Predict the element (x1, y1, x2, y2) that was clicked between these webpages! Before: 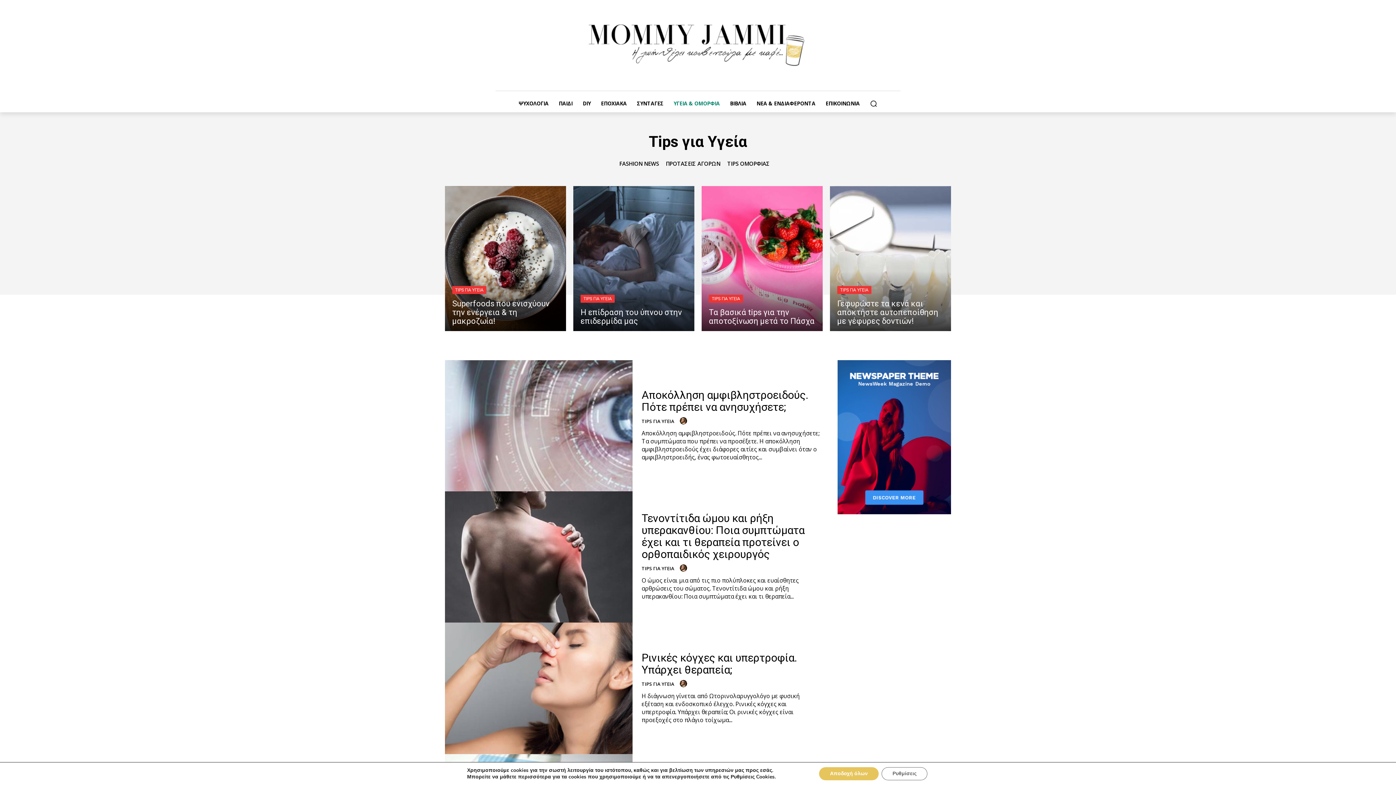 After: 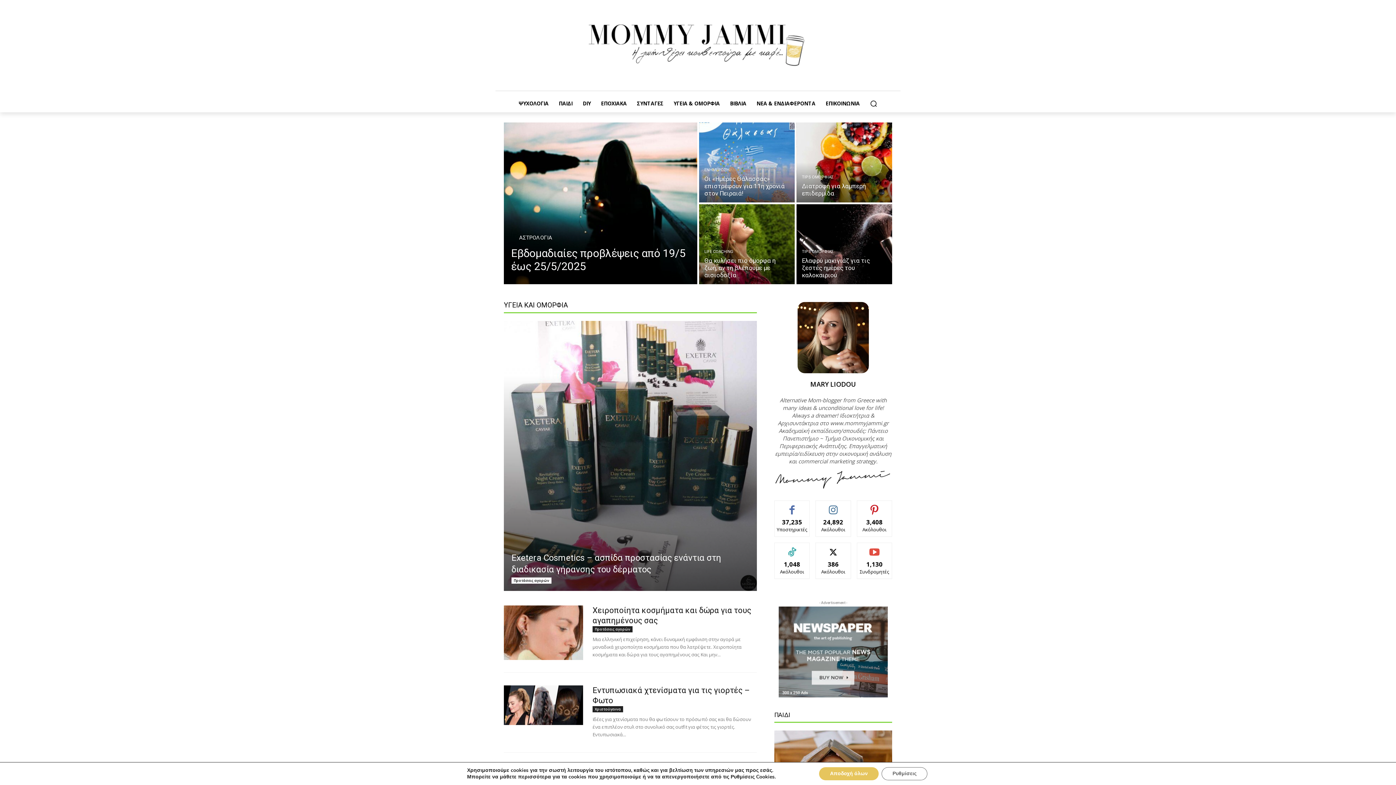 Action: bbox: (445, 10, 951, 83)